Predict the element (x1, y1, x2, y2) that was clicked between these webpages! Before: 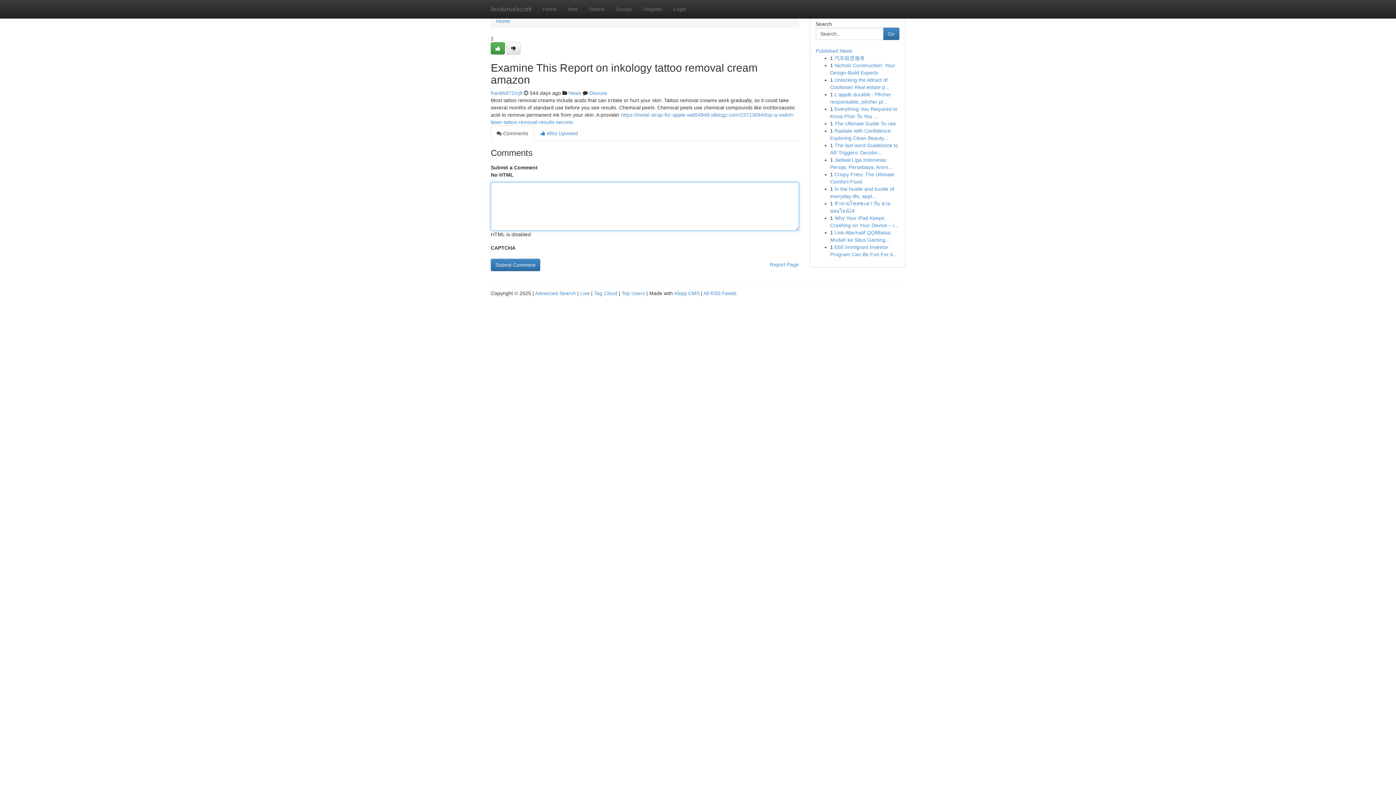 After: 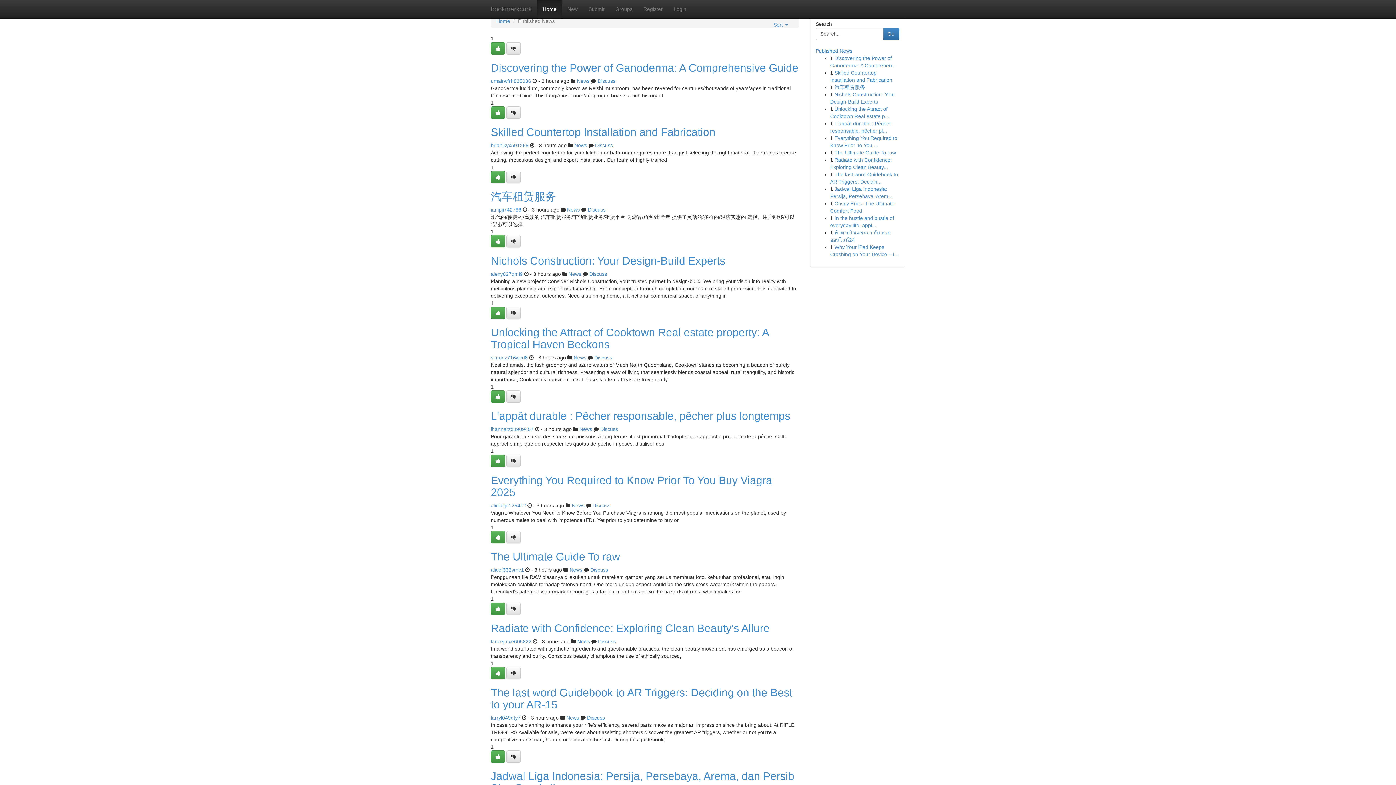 Action: bbox: (485, 0, 537, 18) label: bookmarkcork